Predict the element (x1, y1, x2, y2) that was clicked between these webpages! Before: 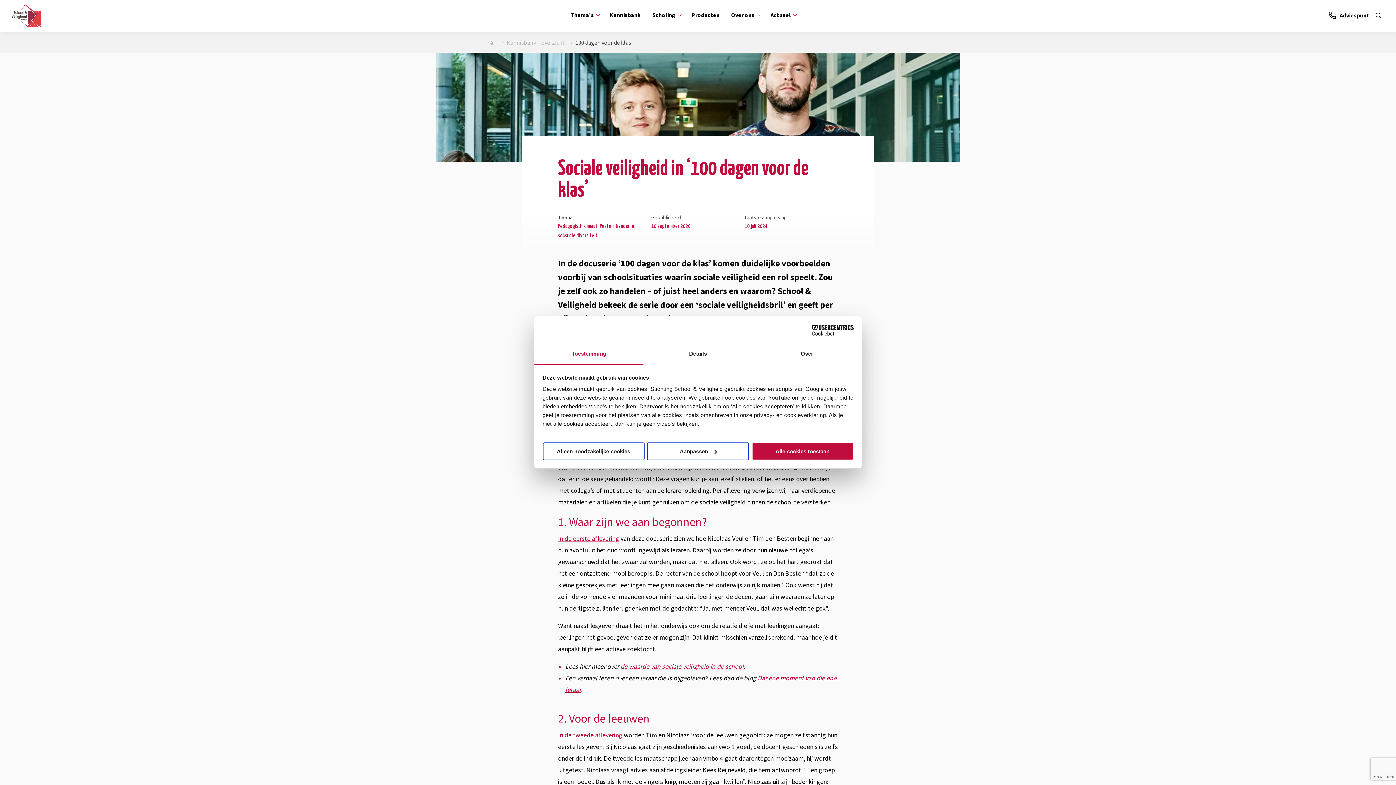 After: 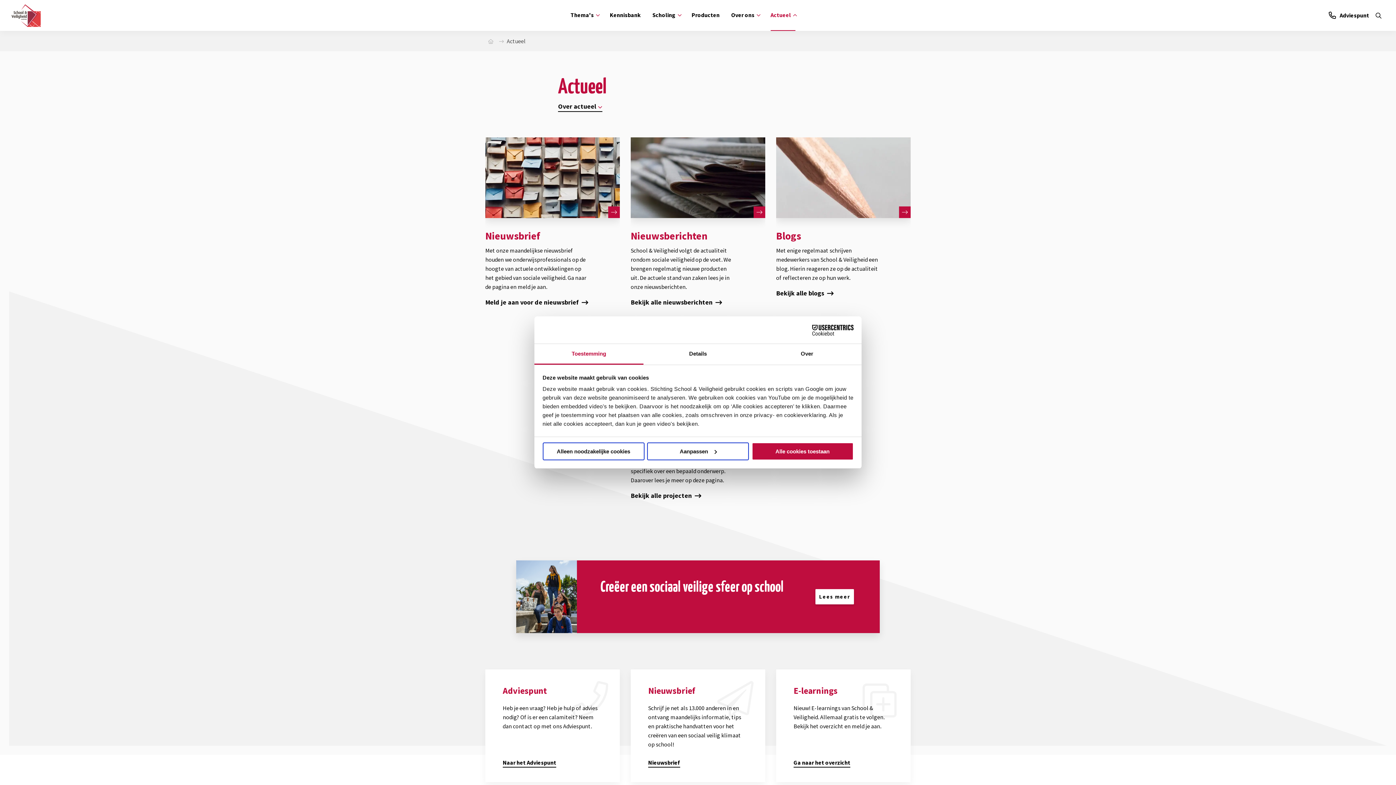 Action: label: Actueel bbox: (770, 0, 795, 31)